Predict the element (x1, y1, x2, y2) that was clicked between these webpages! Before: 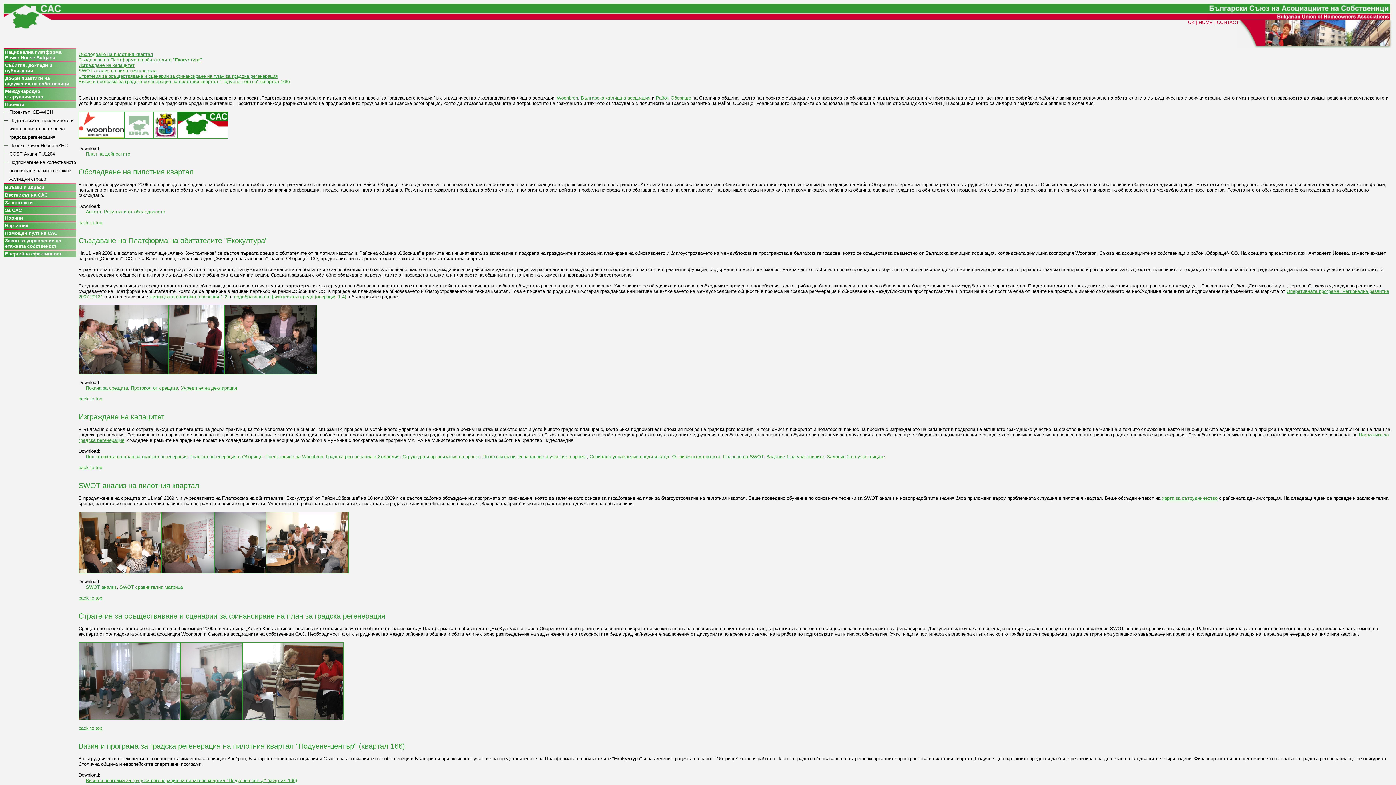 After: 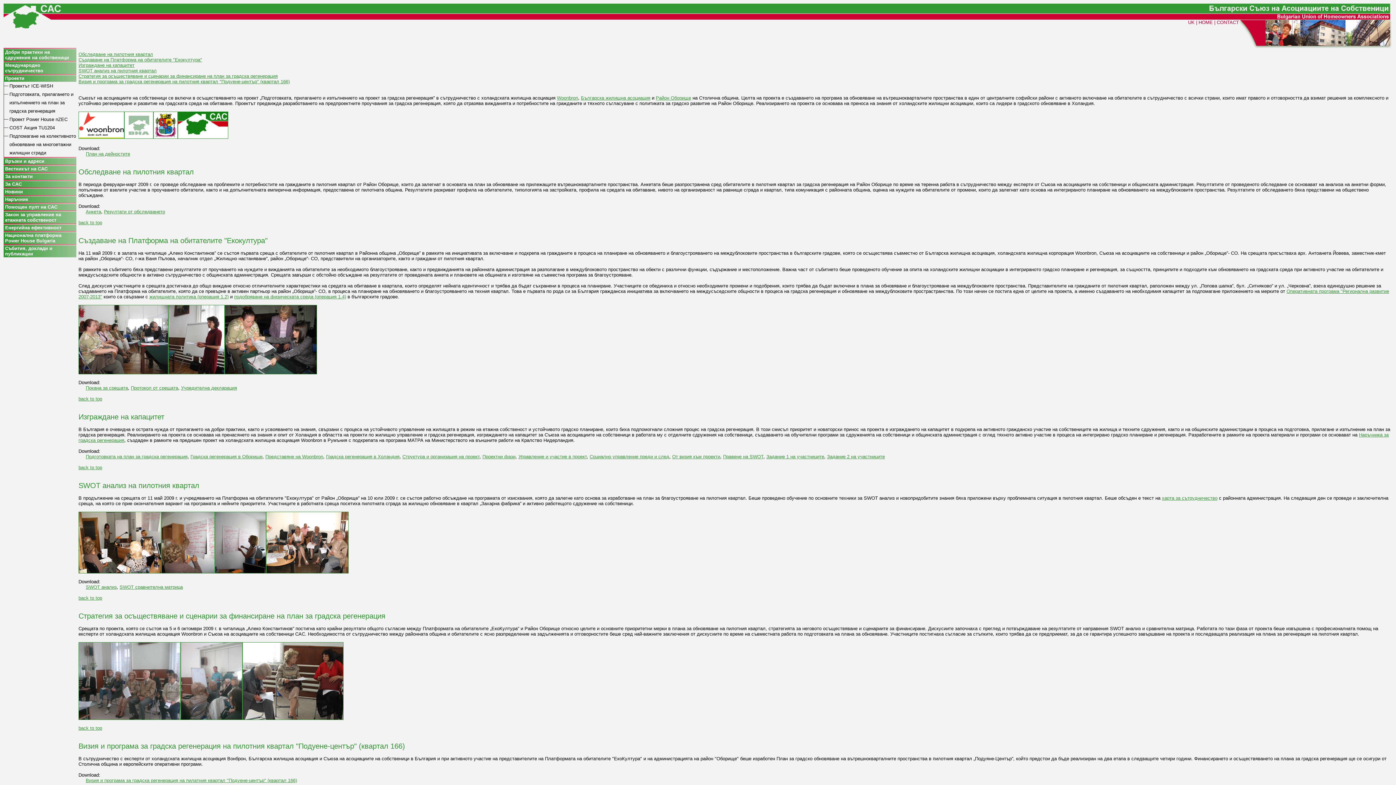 Action: bbox: (78, 51, 153, 57) label: Обследване на пилотния квартал